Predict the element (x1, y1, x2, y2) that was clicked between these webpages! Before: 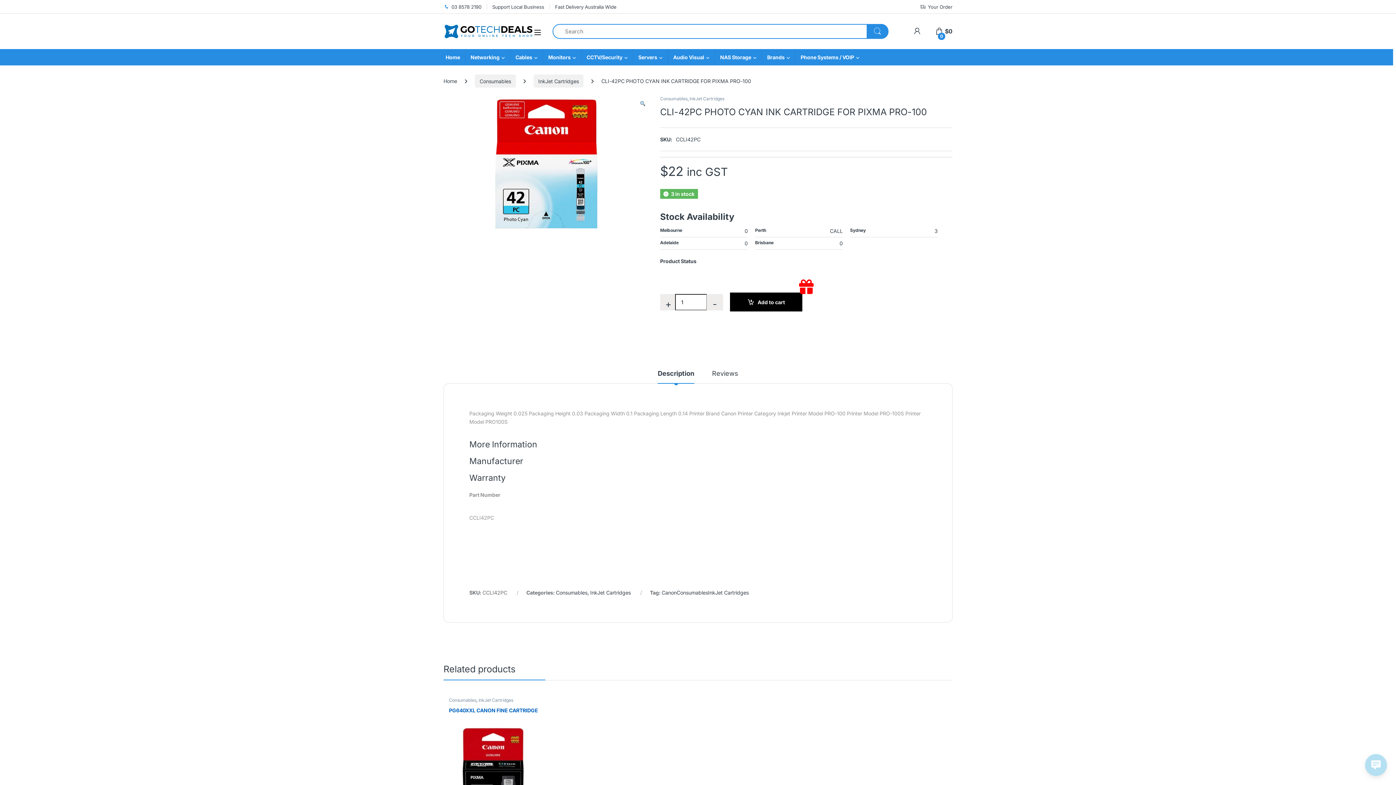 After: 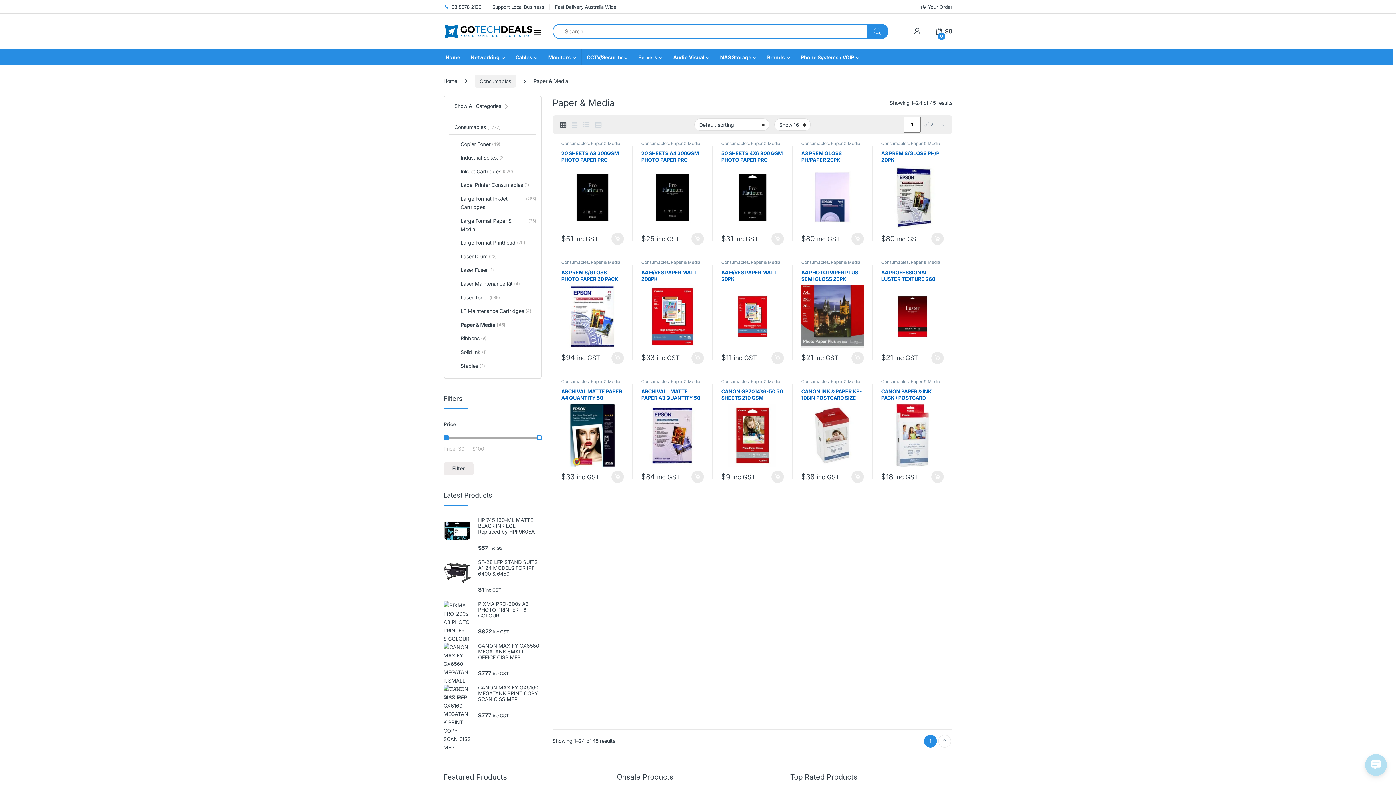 Action: bbox: (784, 697, 813, 703) label: Paper & Media